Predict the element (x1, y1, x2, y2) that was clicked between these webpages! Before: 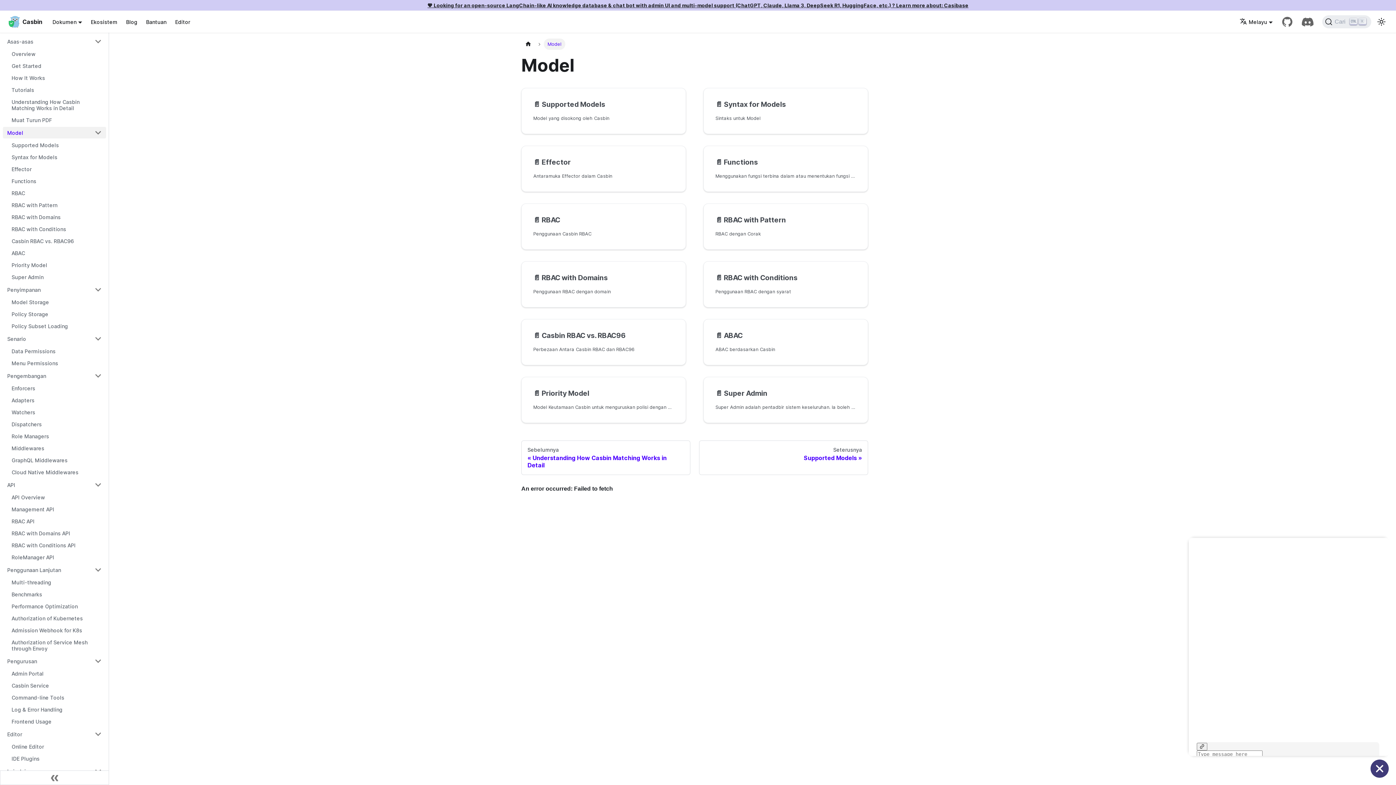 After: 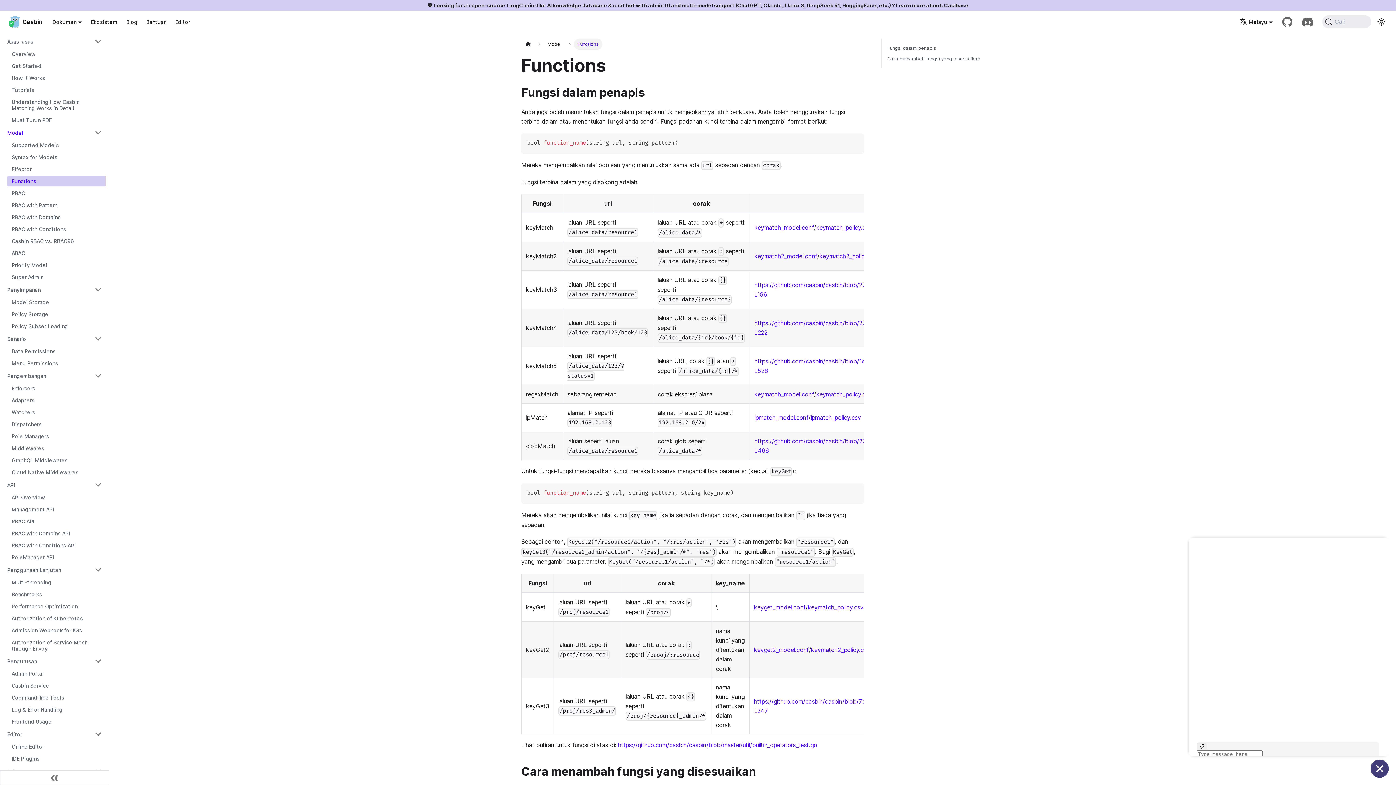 Action: bbox: (703, 145, 868, 192) label: 📄️ Functions

Menggunakan fungsi terbina dalam atau menentukan fungsi tersuai